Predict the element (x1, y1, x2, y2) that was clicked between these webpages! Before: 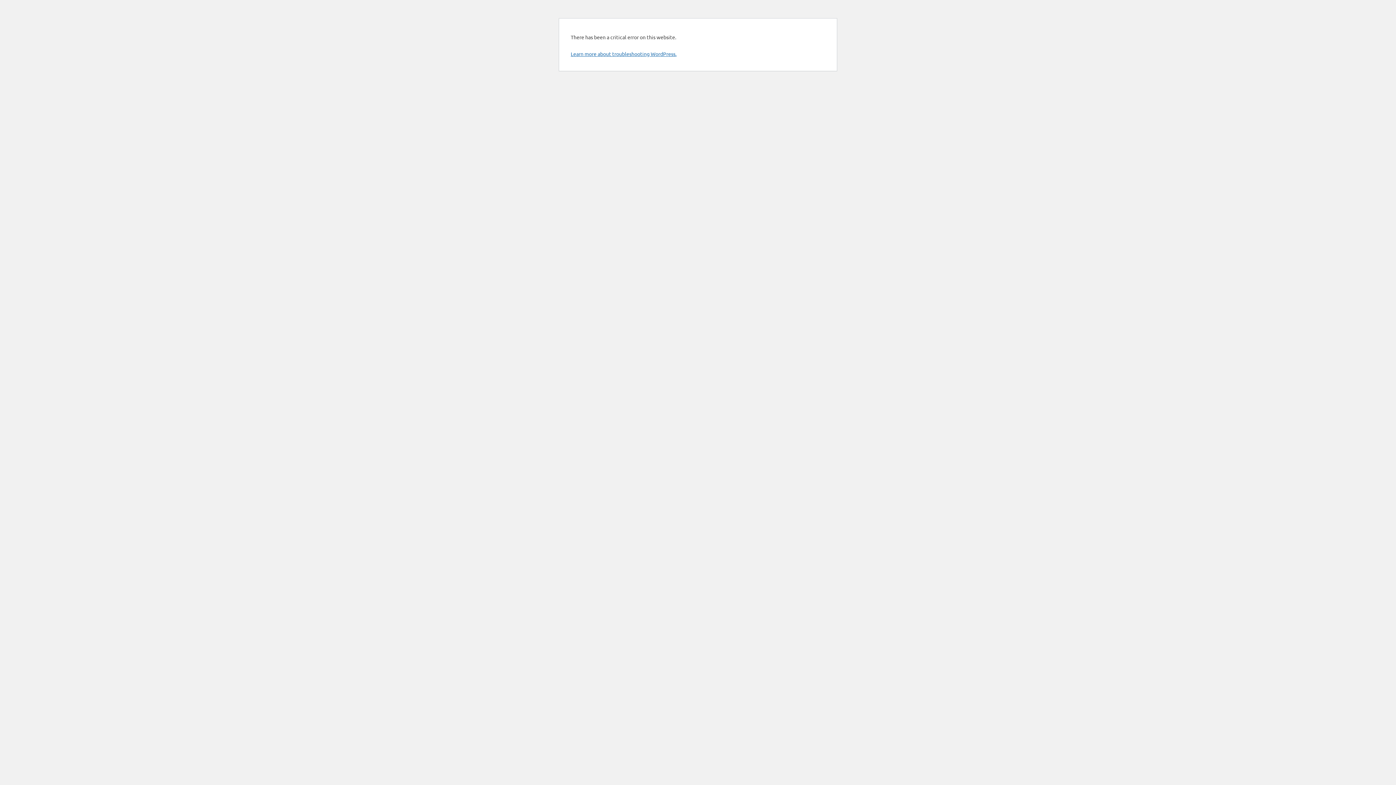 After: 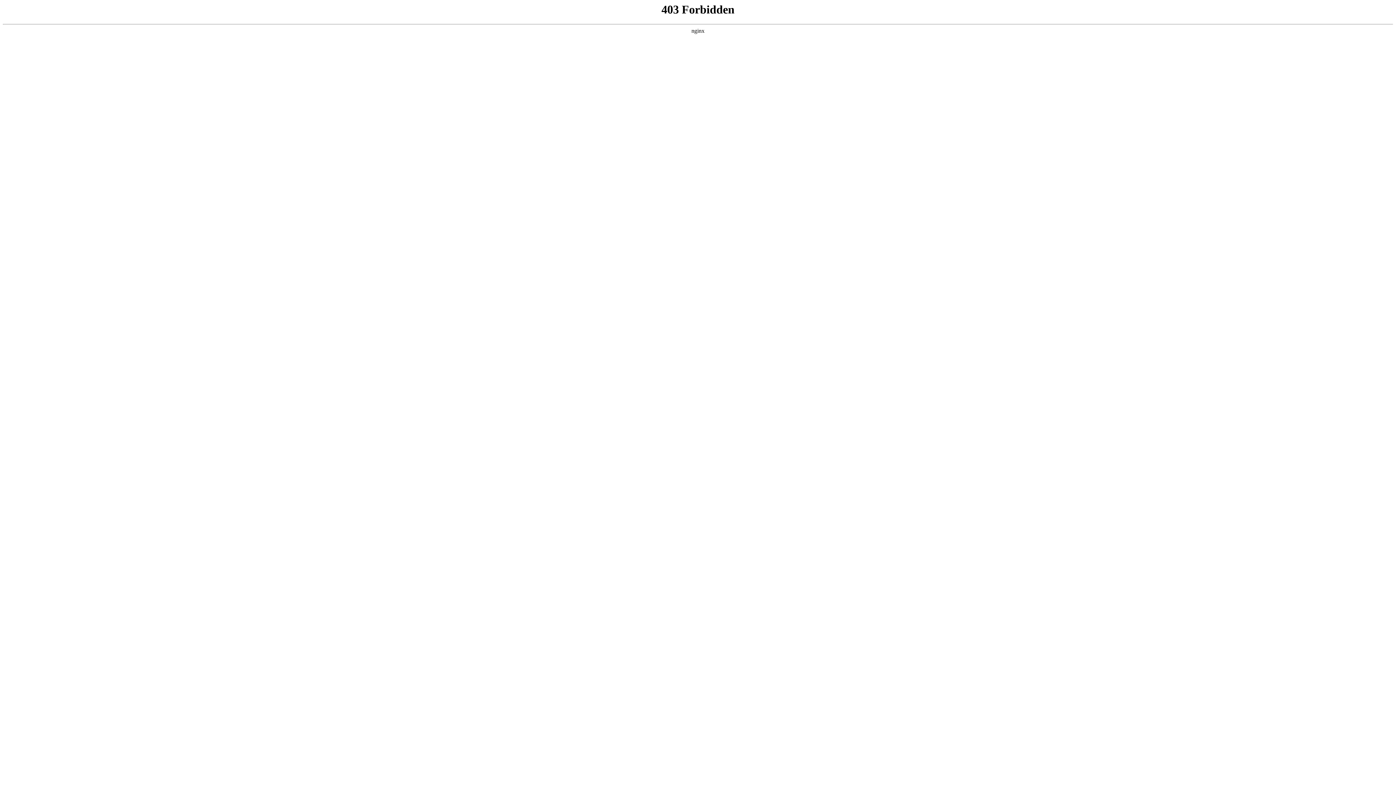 Action: label: Learn more about troubleshooting WordPress. bbox: (570, 50, 676, 57)